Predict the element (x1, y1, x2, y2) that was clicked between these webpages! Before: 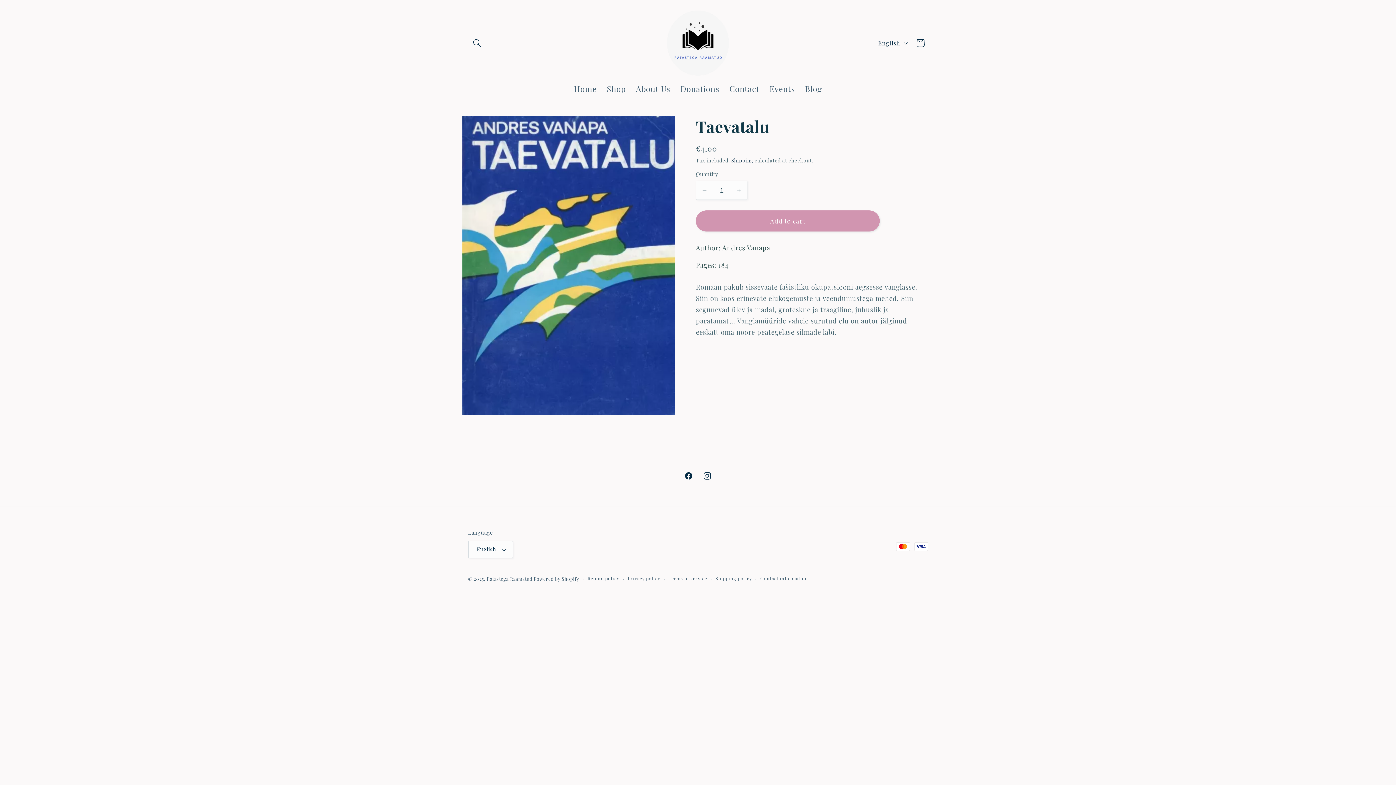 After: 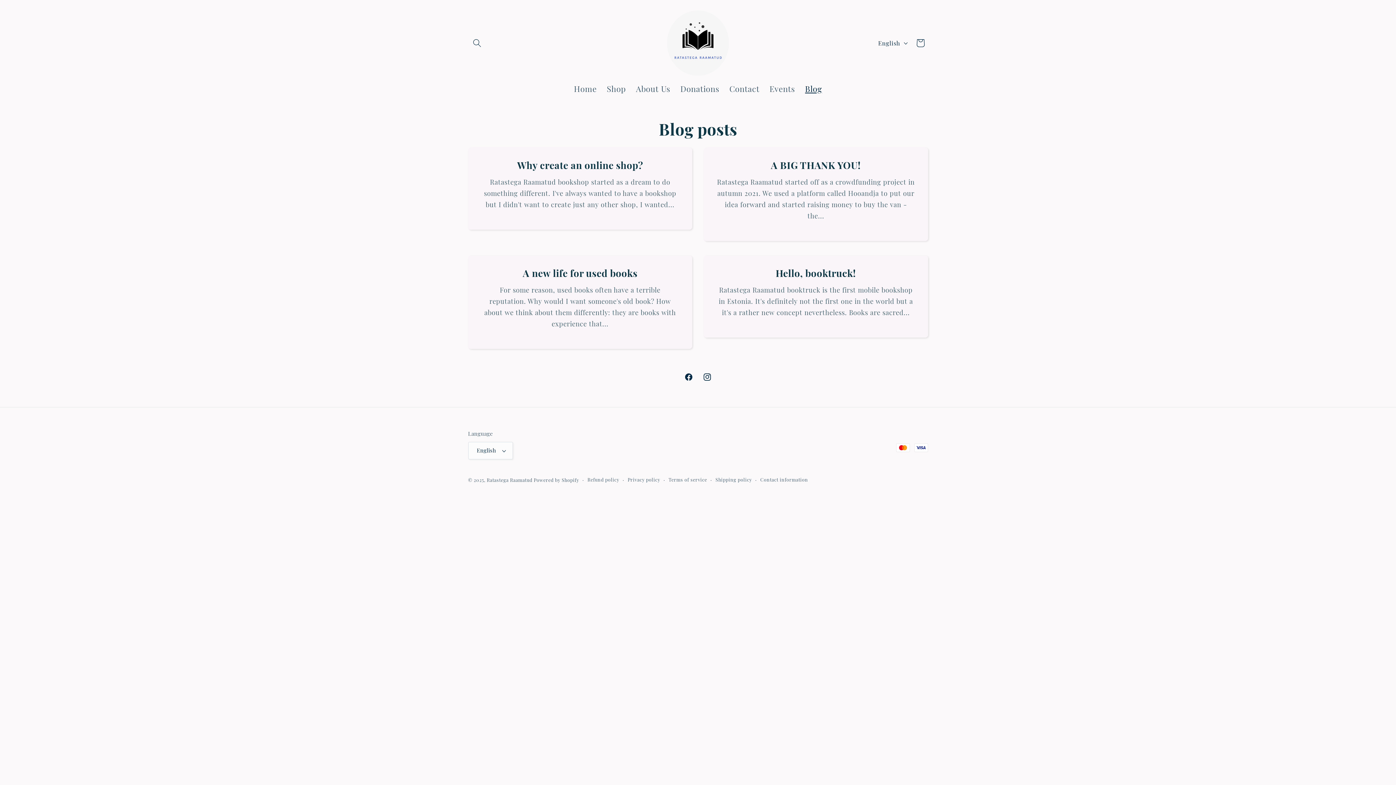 Action: bbox: (800, 78, 827, 98) label: Blog